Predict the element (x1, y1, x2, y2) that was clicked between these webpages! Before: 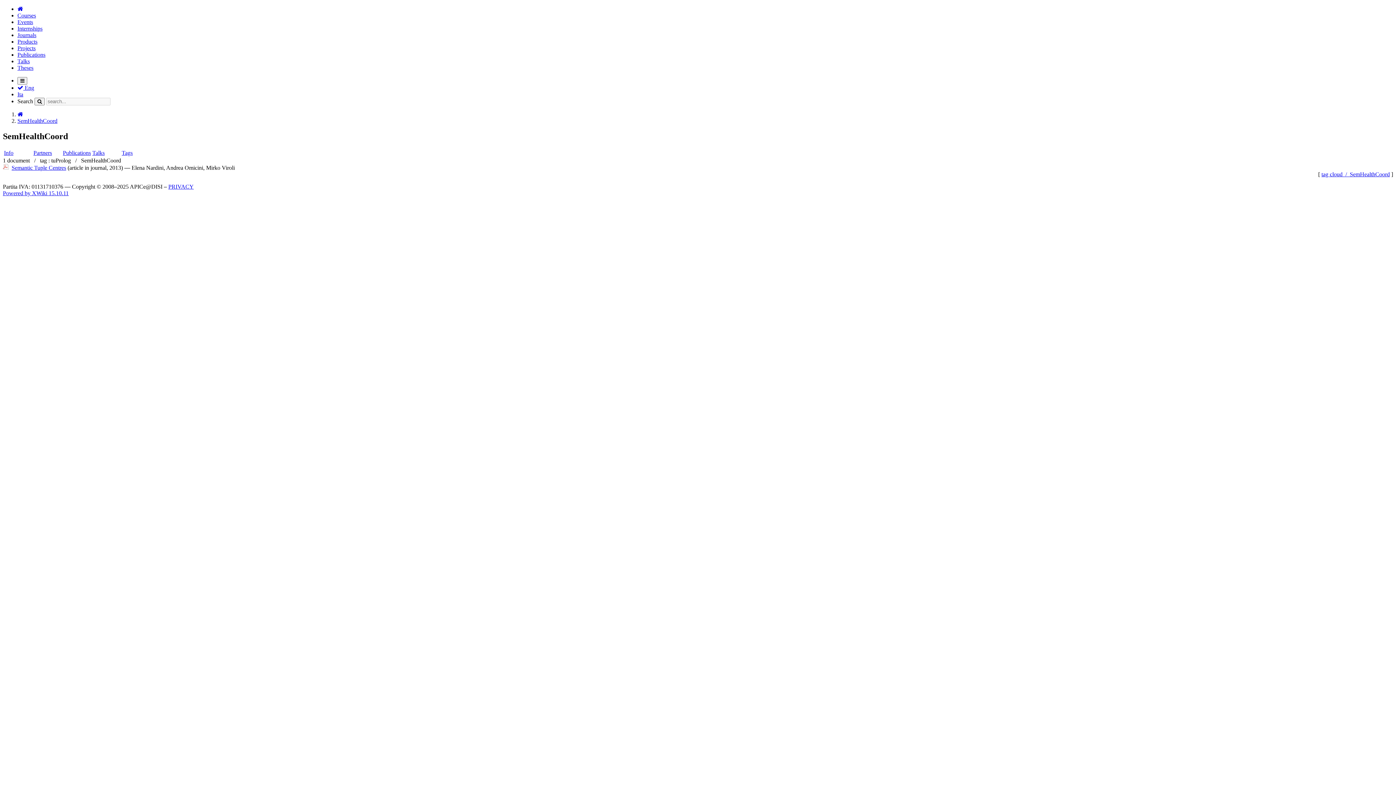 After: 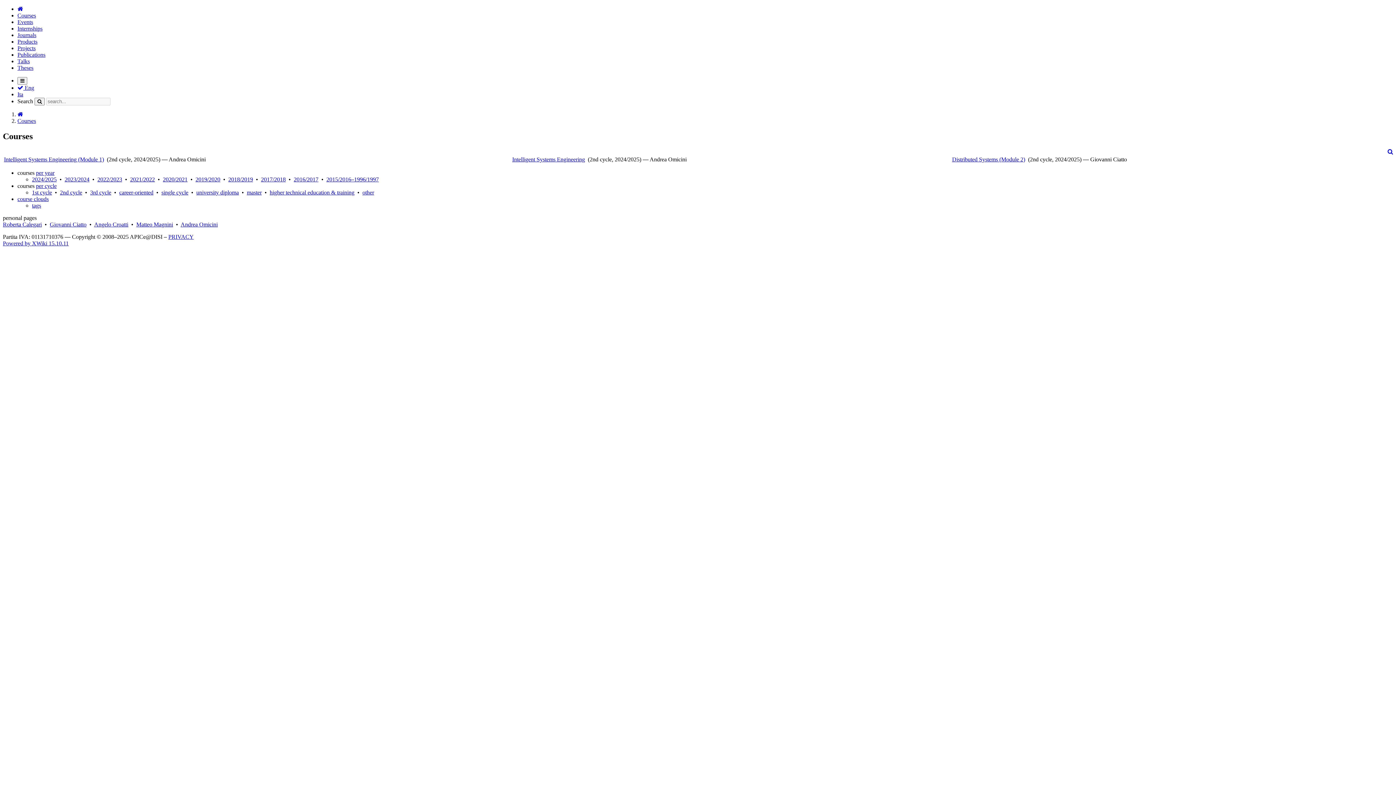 Action: label: Courses bbox: (17, 12, 36, 18)